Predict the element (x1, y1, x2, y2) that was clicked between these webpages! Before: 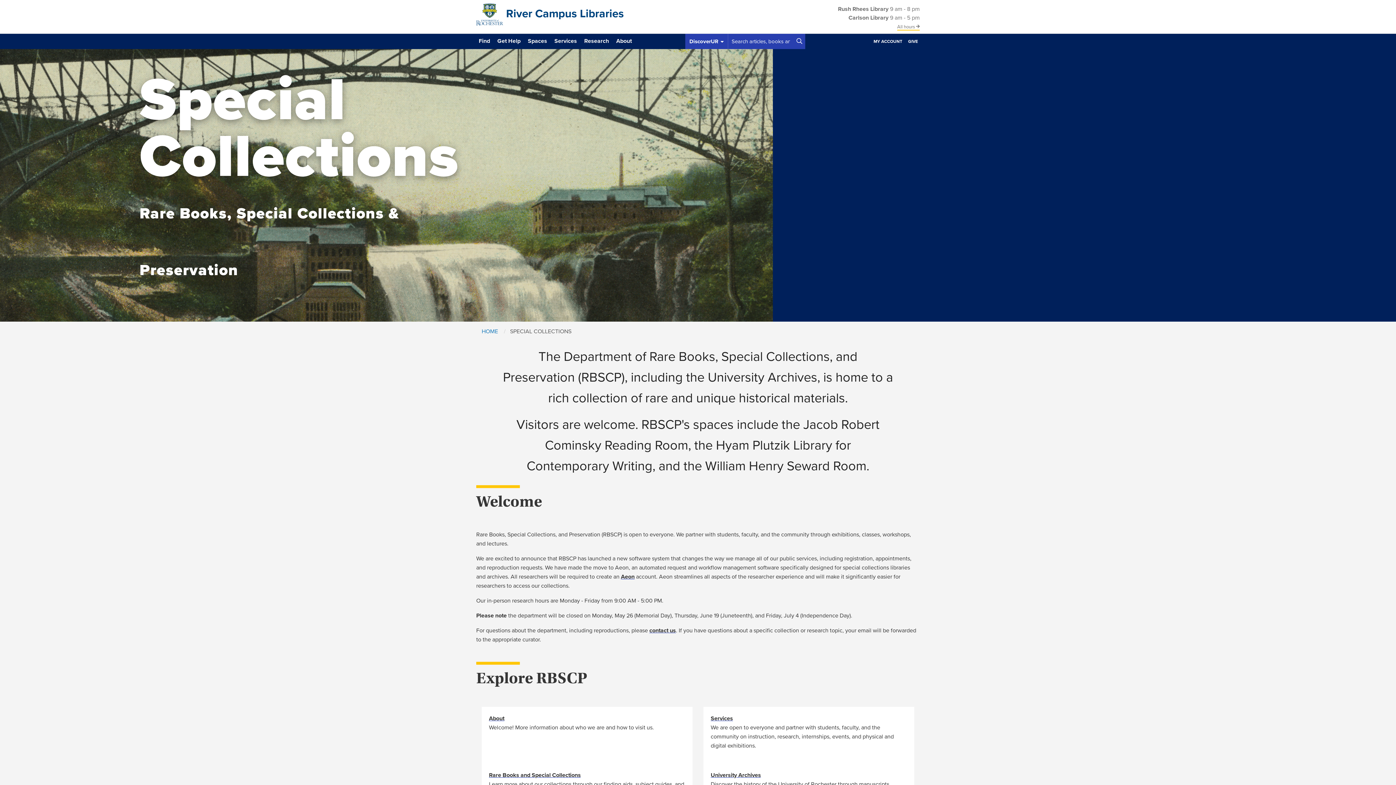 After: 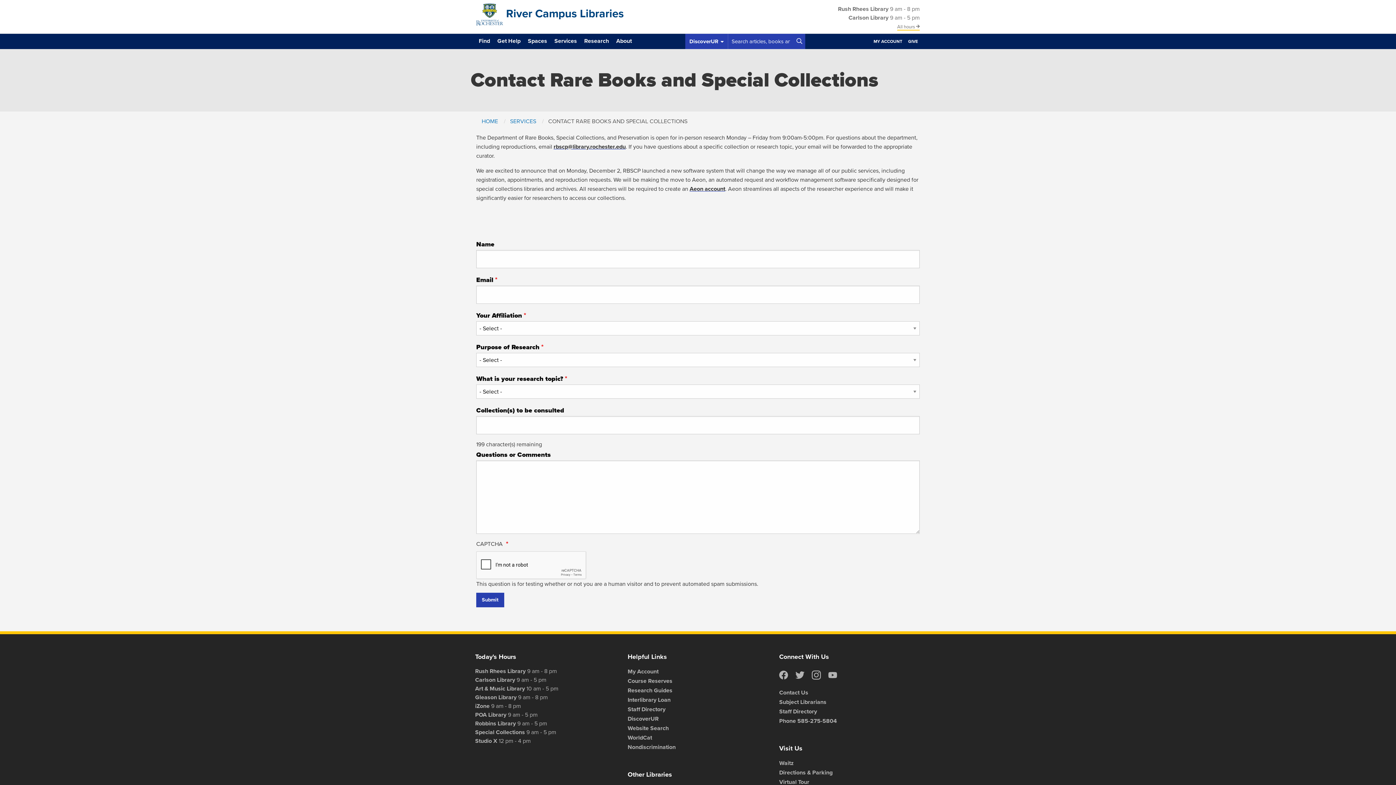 Action: bbox: (649, 627, 676, 634) label: contact us